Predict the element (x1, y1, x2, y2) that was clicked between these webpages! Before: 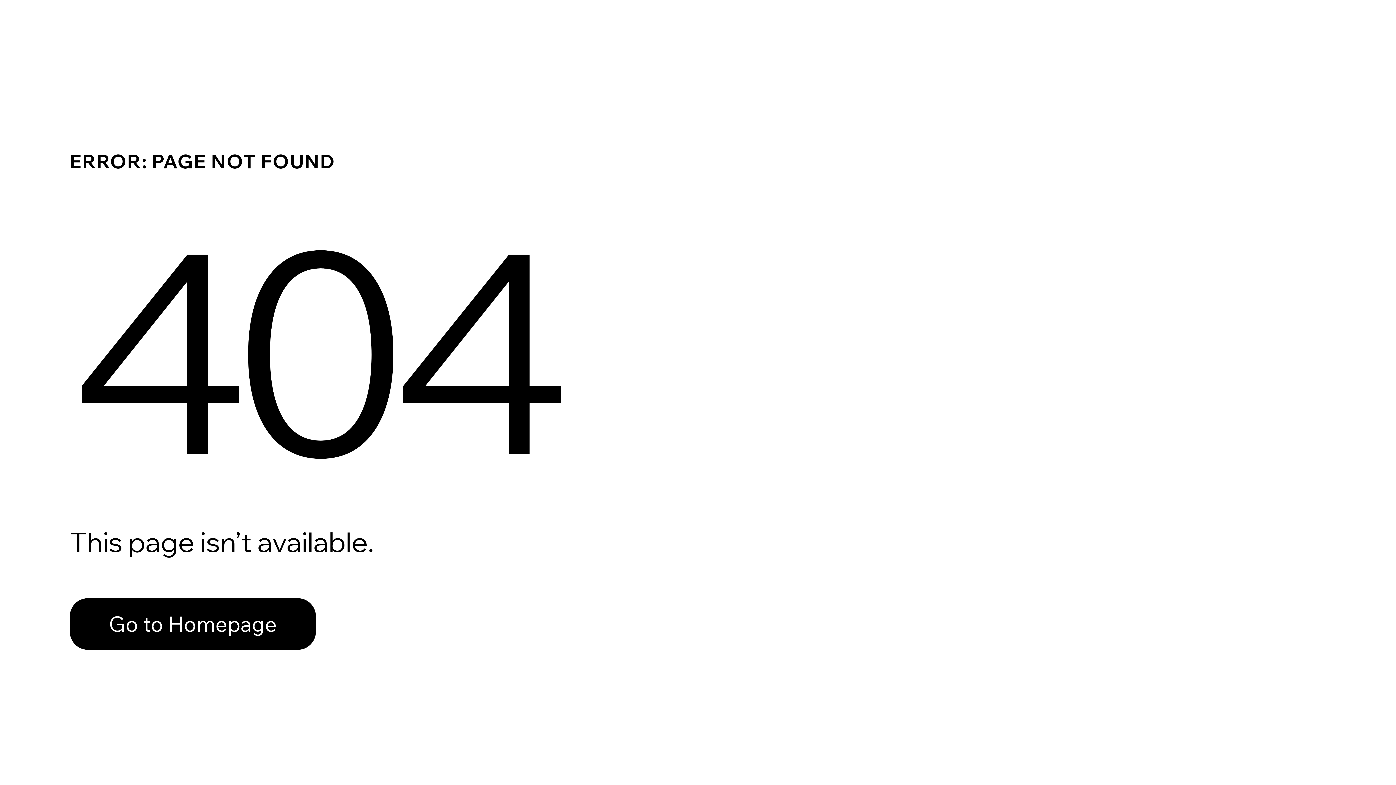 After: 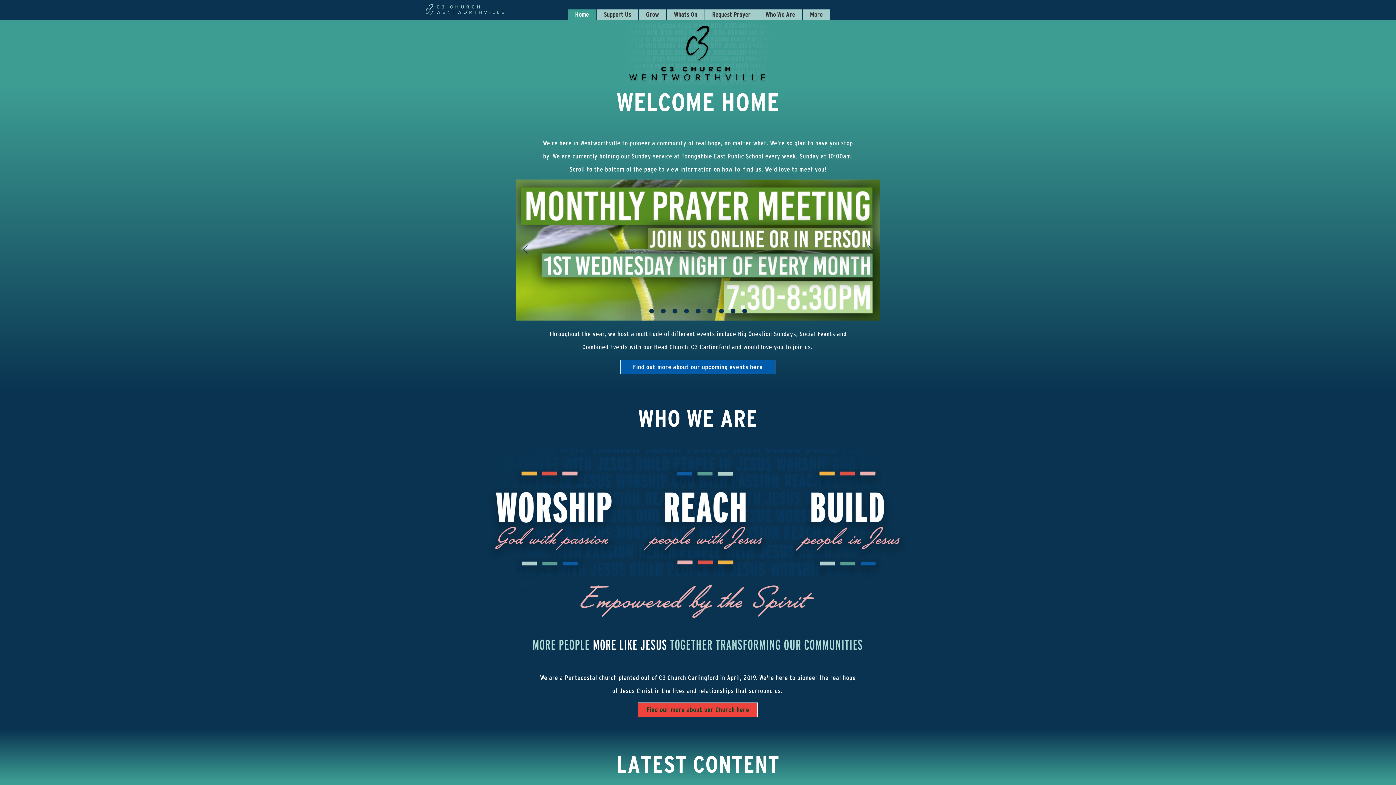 Action: label: Go to Homepage bbox: (69, 582, 768, 659)